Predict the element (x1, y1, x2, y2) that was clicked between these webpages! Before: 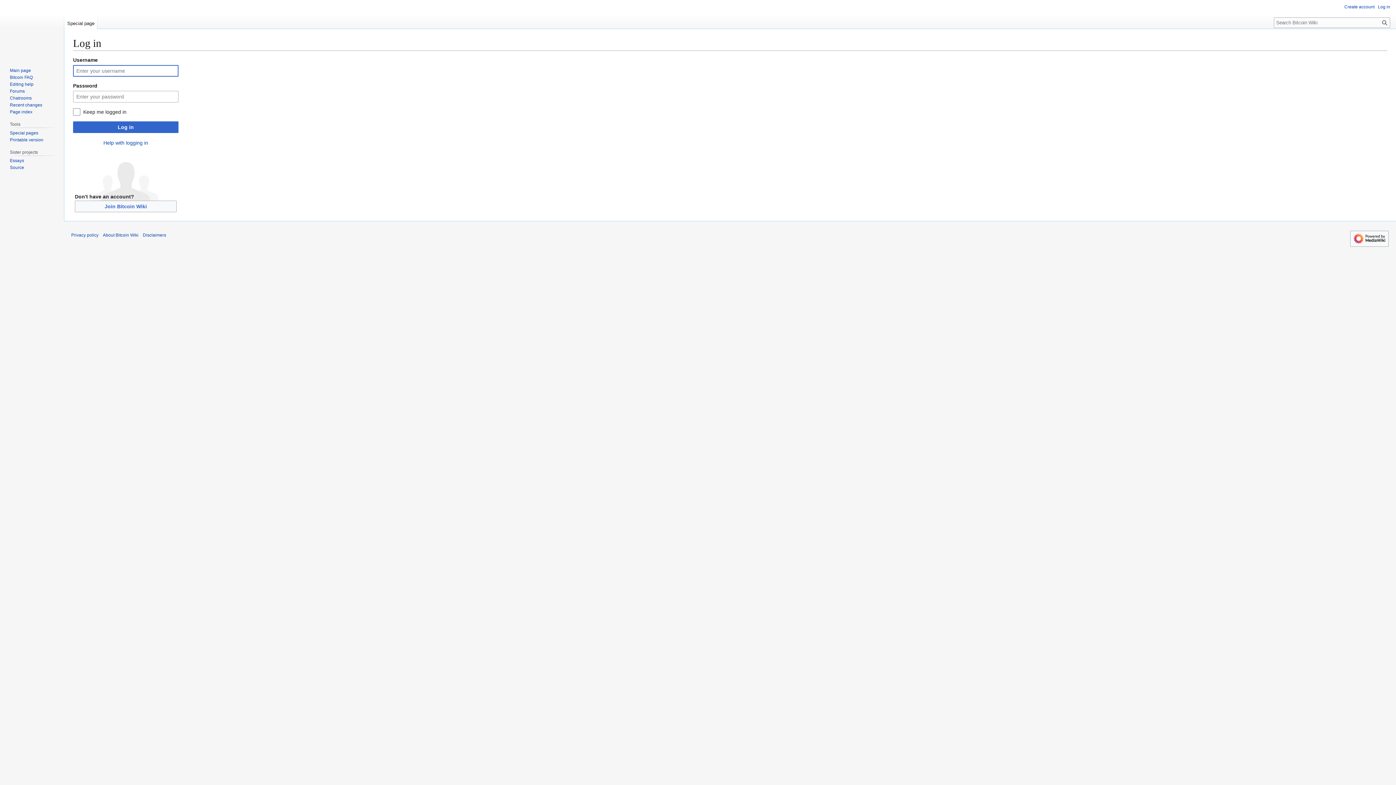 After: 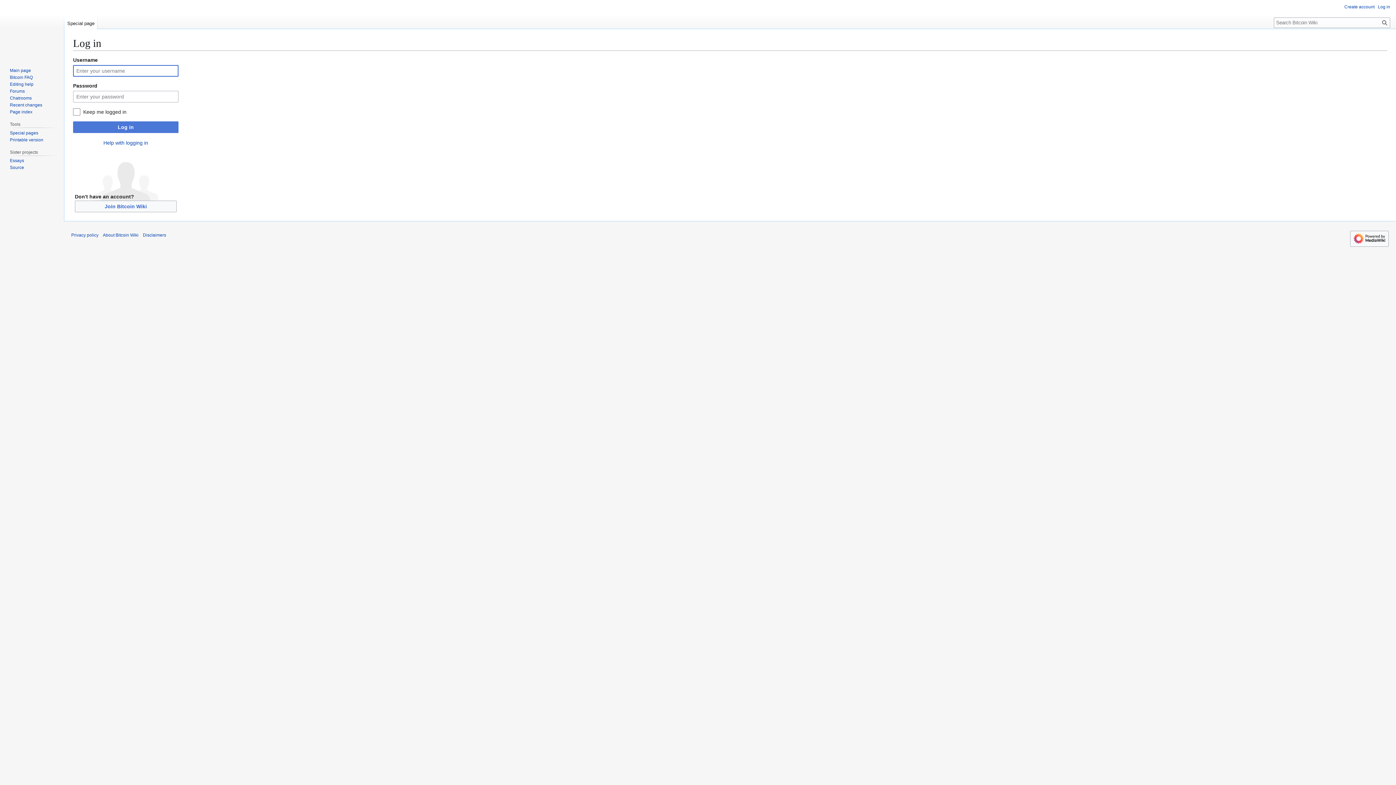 Action: label: Log in bbox: (73, 121, 178, 133)